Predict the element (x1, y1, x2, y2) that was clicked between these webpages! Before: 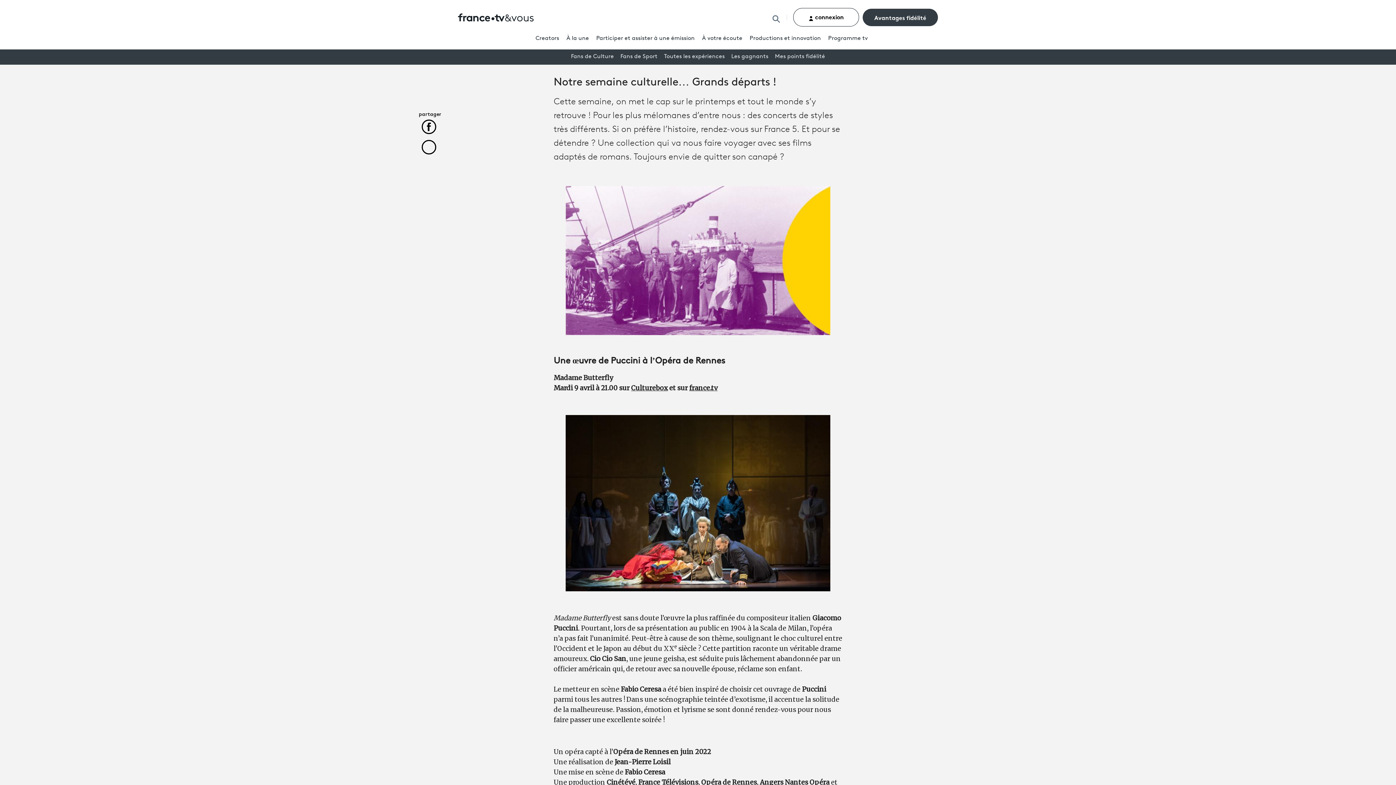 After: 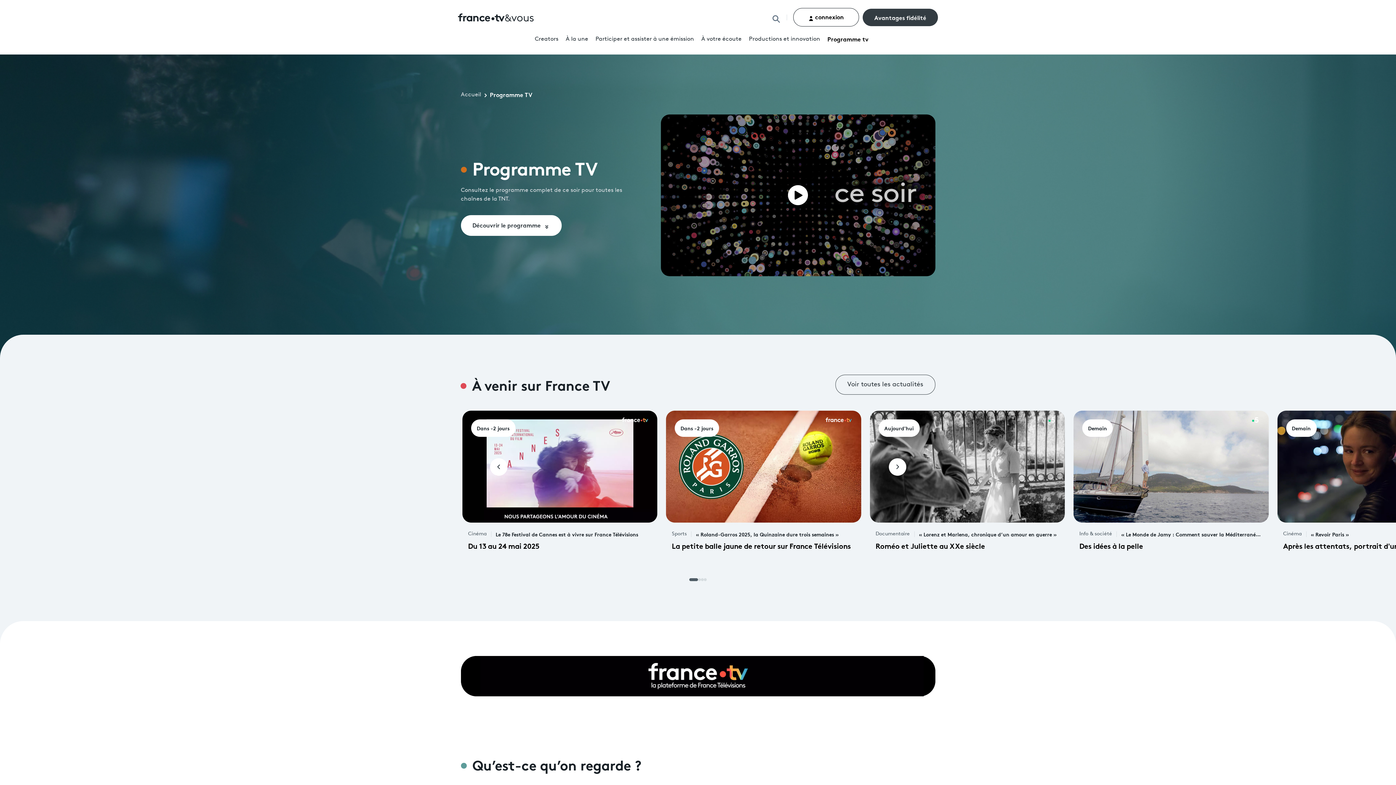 Action: label: Programme tv bbox: (828, 35, 868, 41)